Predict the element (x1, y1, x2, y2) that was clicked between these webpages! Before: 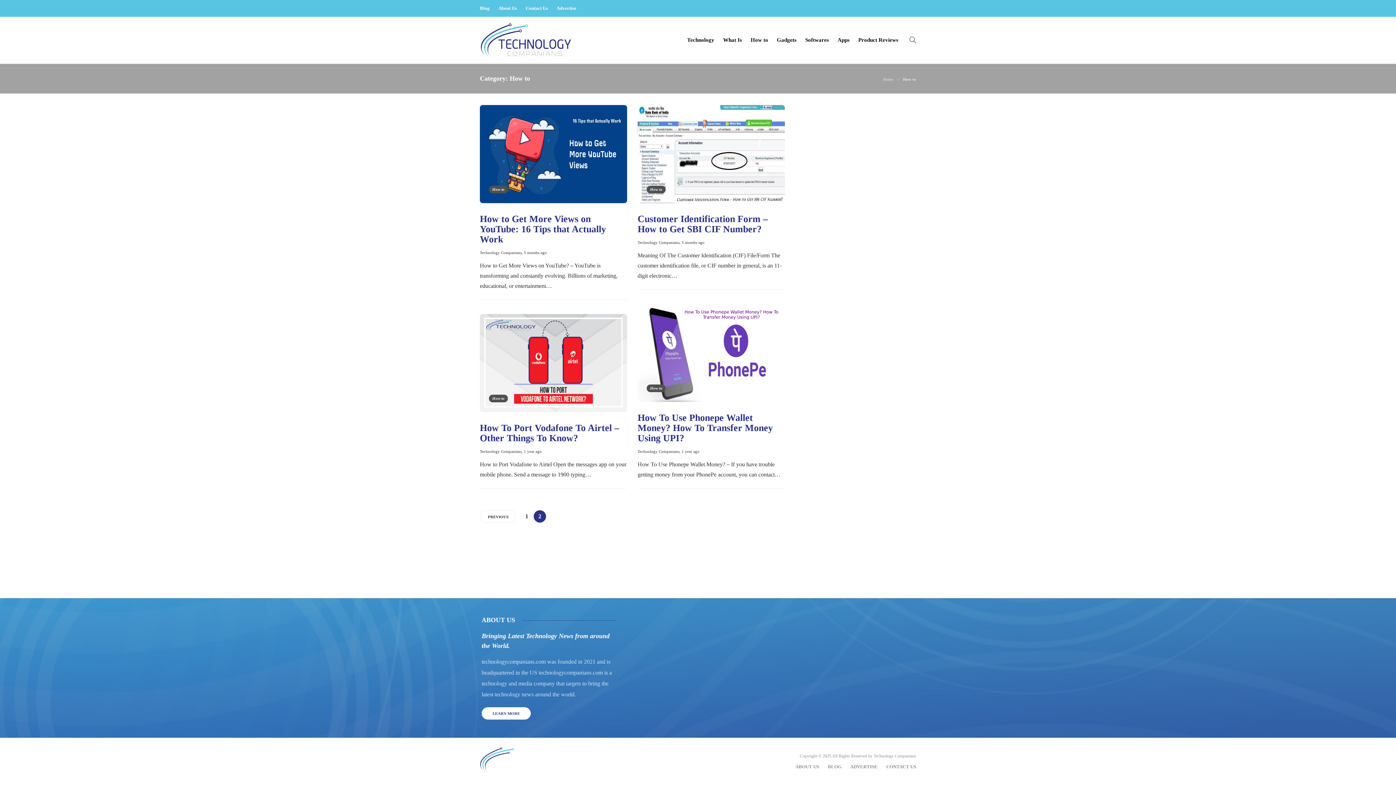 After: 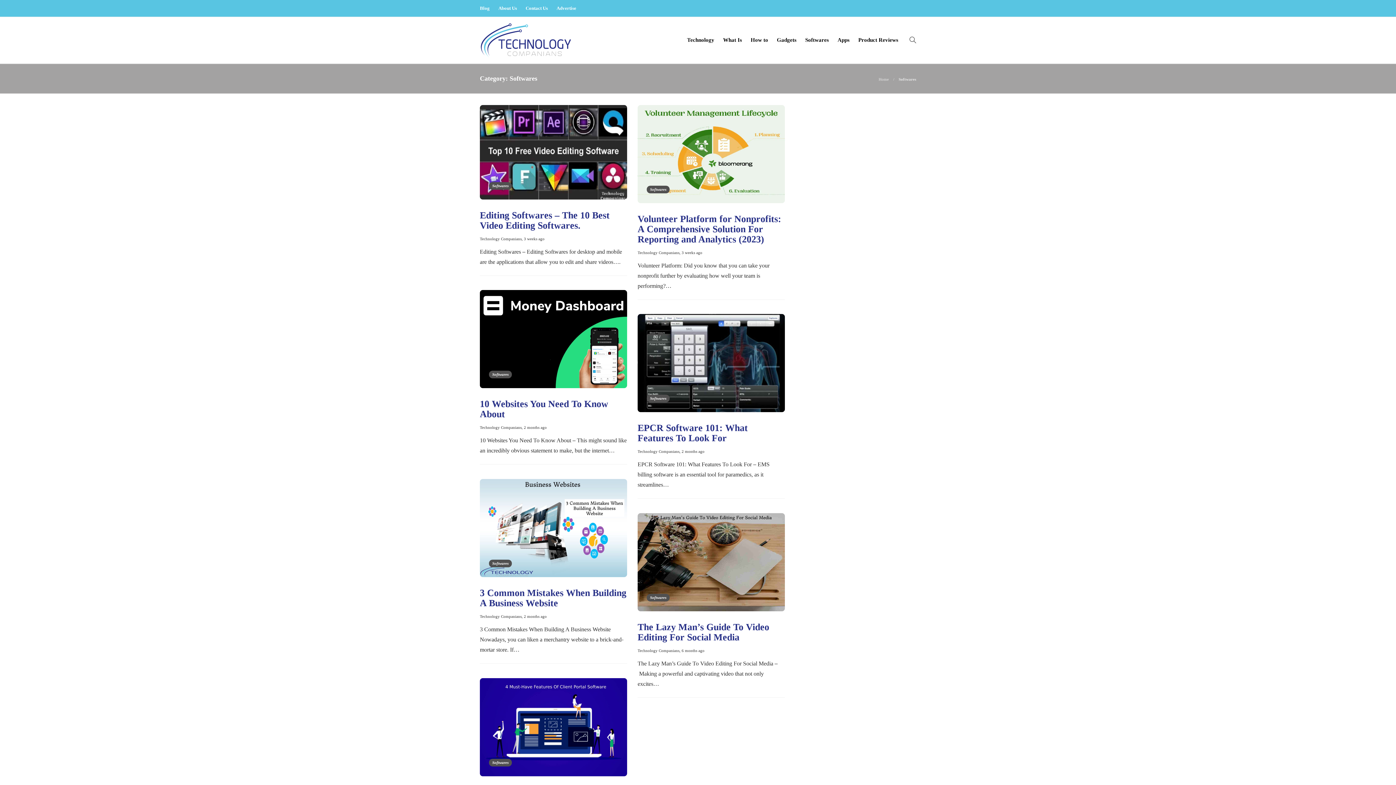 Action: bbox: (805, 26, 829, 53) label: Softwares